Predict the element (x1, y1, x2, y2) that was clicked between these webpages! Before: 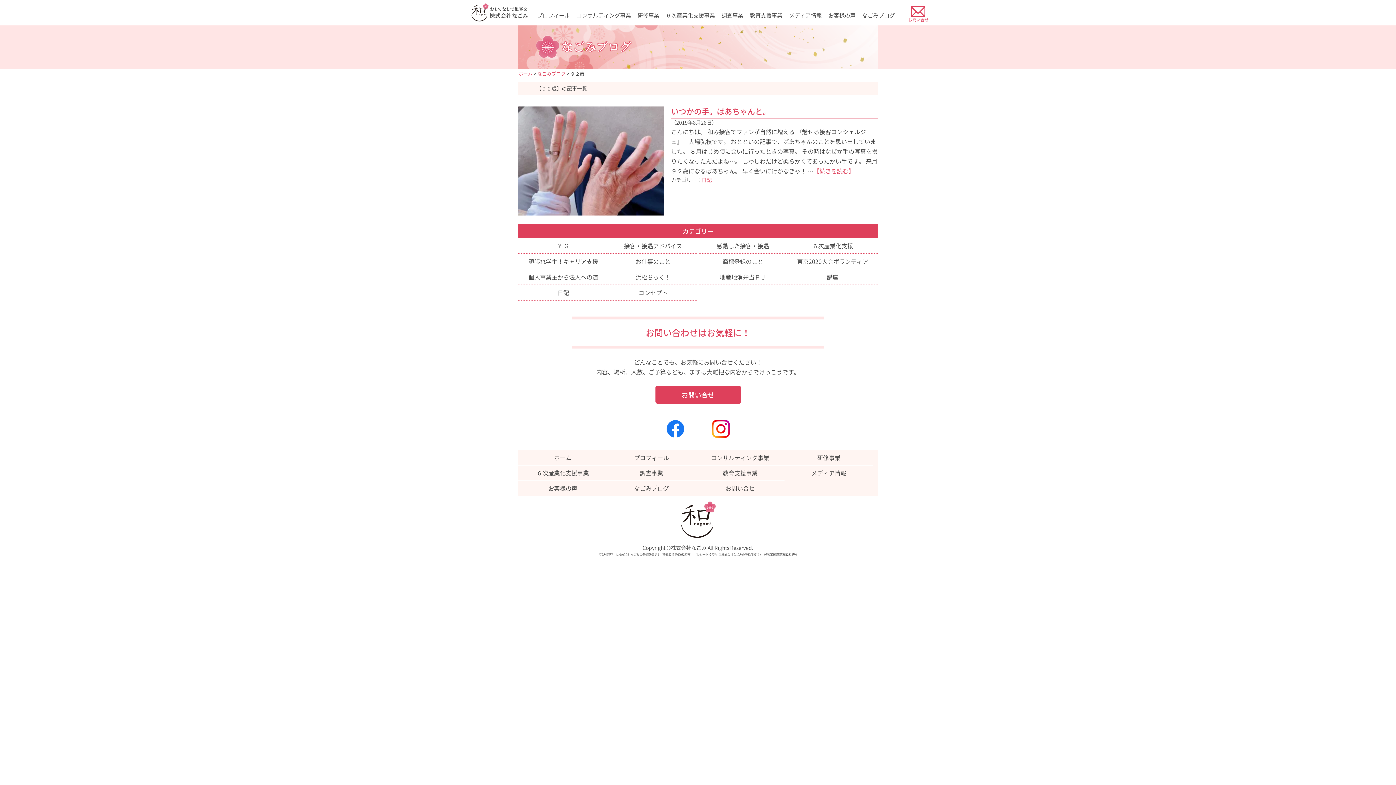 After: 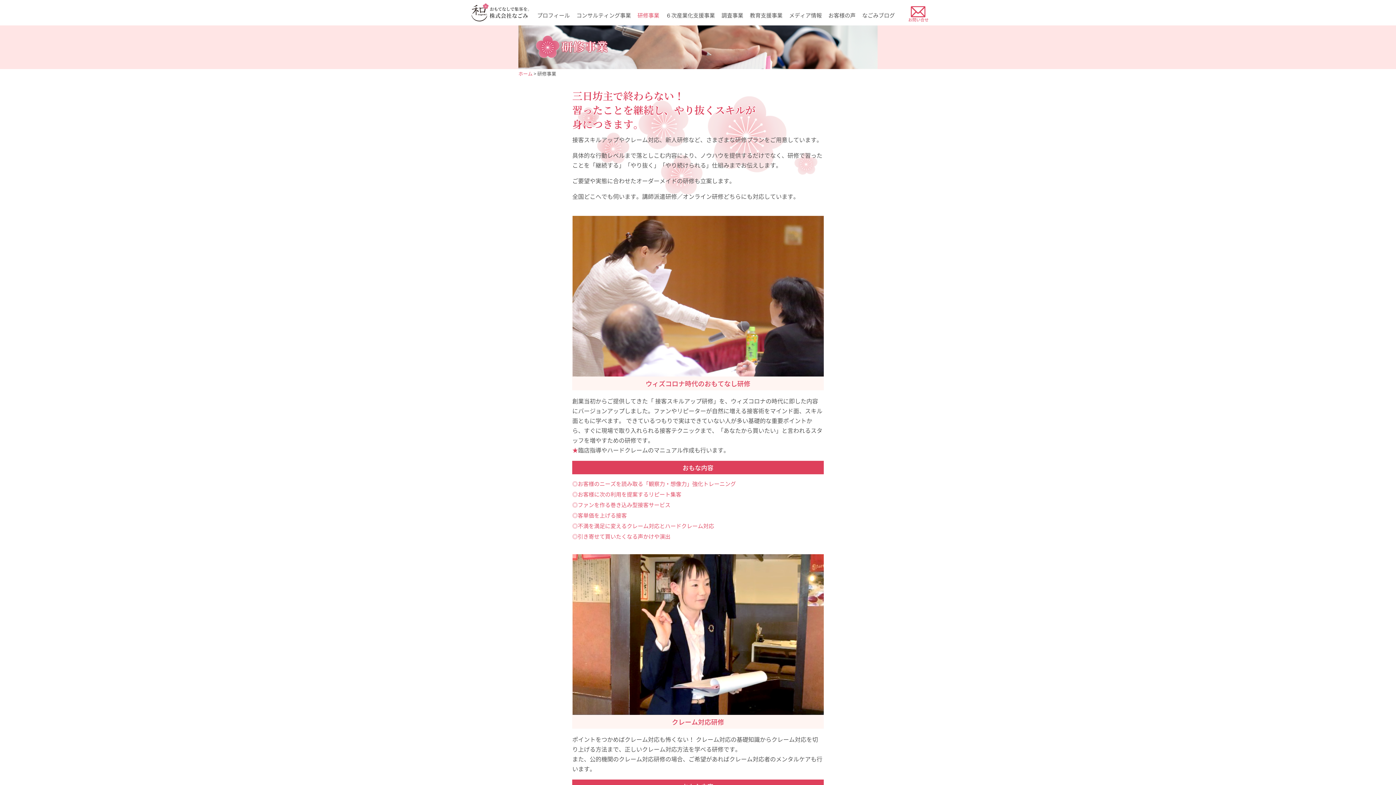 Action: bbox: (637, 4, 659, 25) label: 研修事業